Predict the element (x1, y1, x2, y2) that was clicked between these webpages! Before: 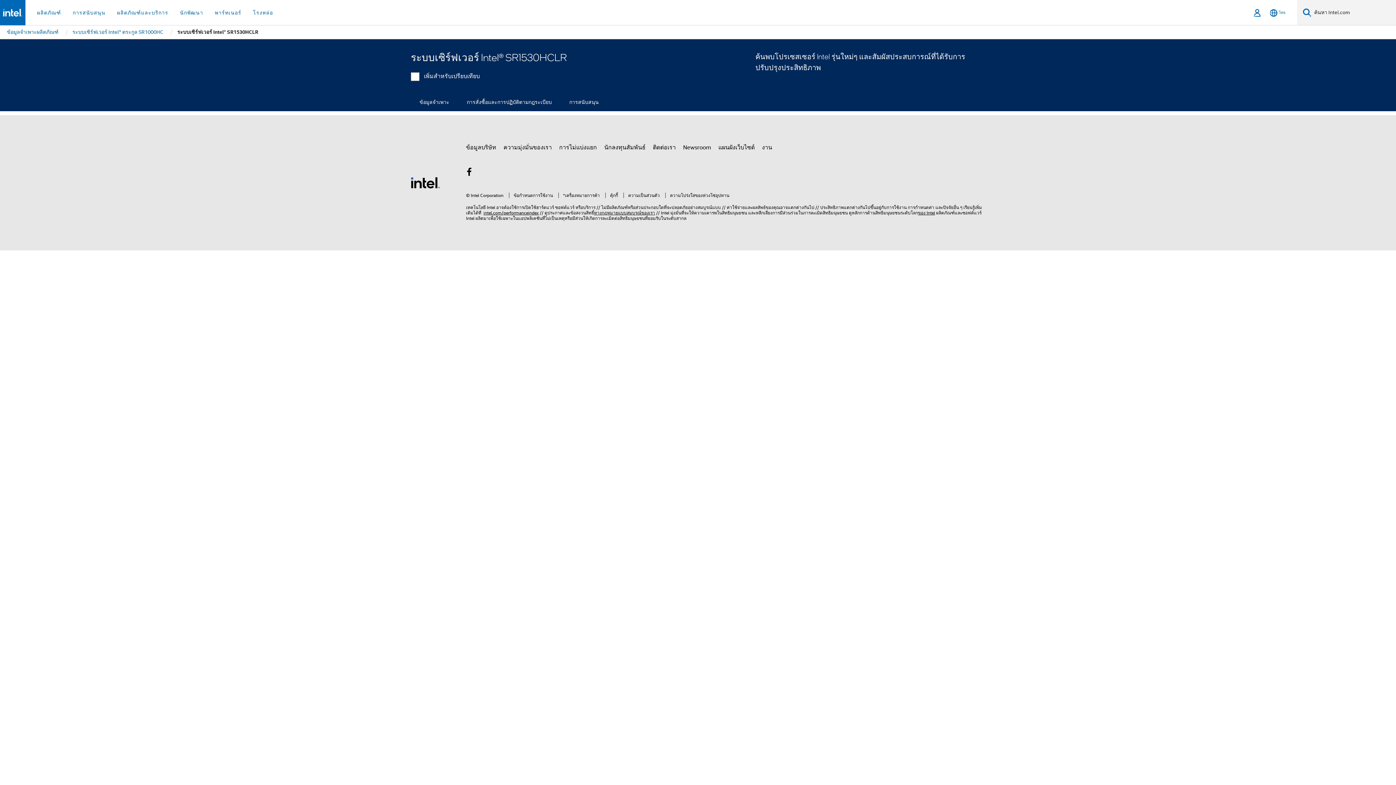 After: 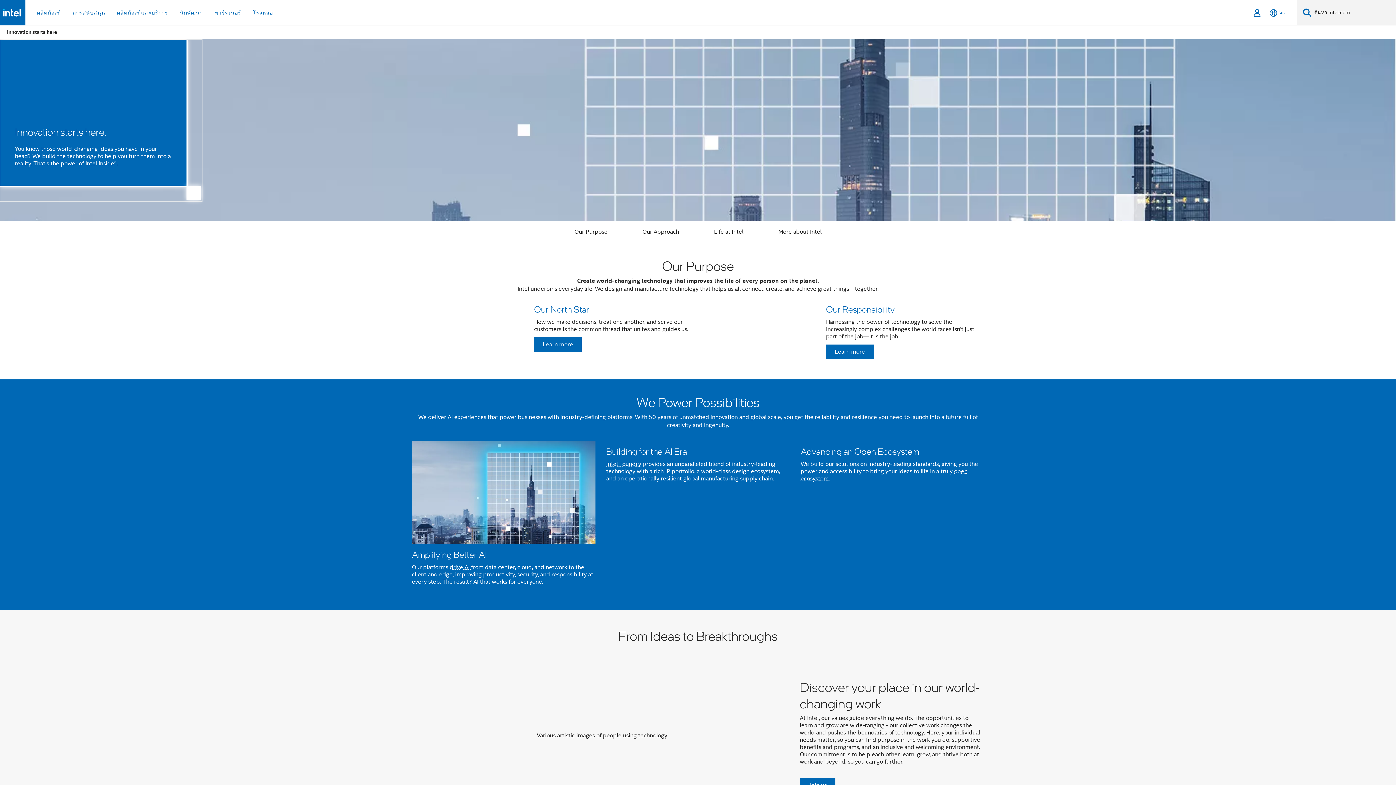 Action: label: ข้อมูลบริษัท bbox: (466, 141, 496, 154)